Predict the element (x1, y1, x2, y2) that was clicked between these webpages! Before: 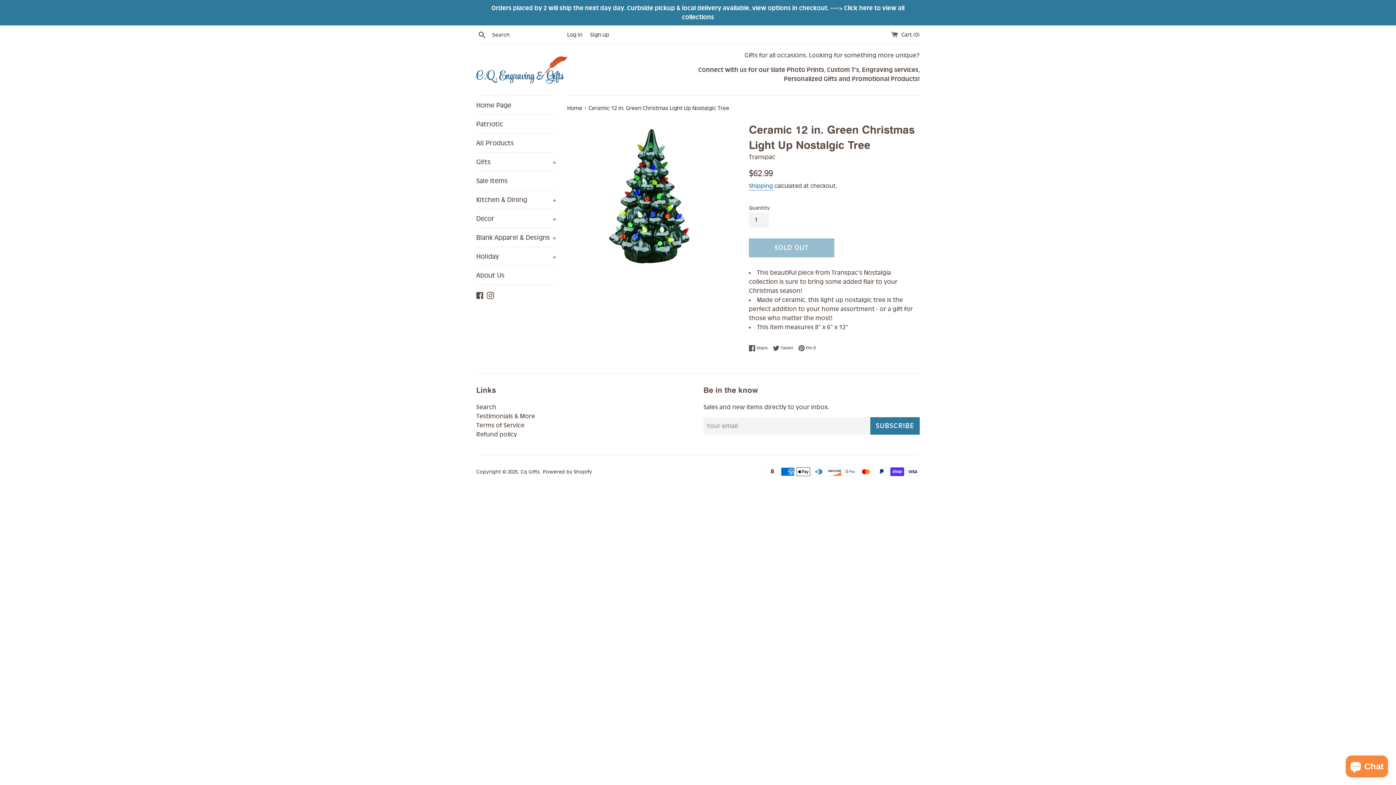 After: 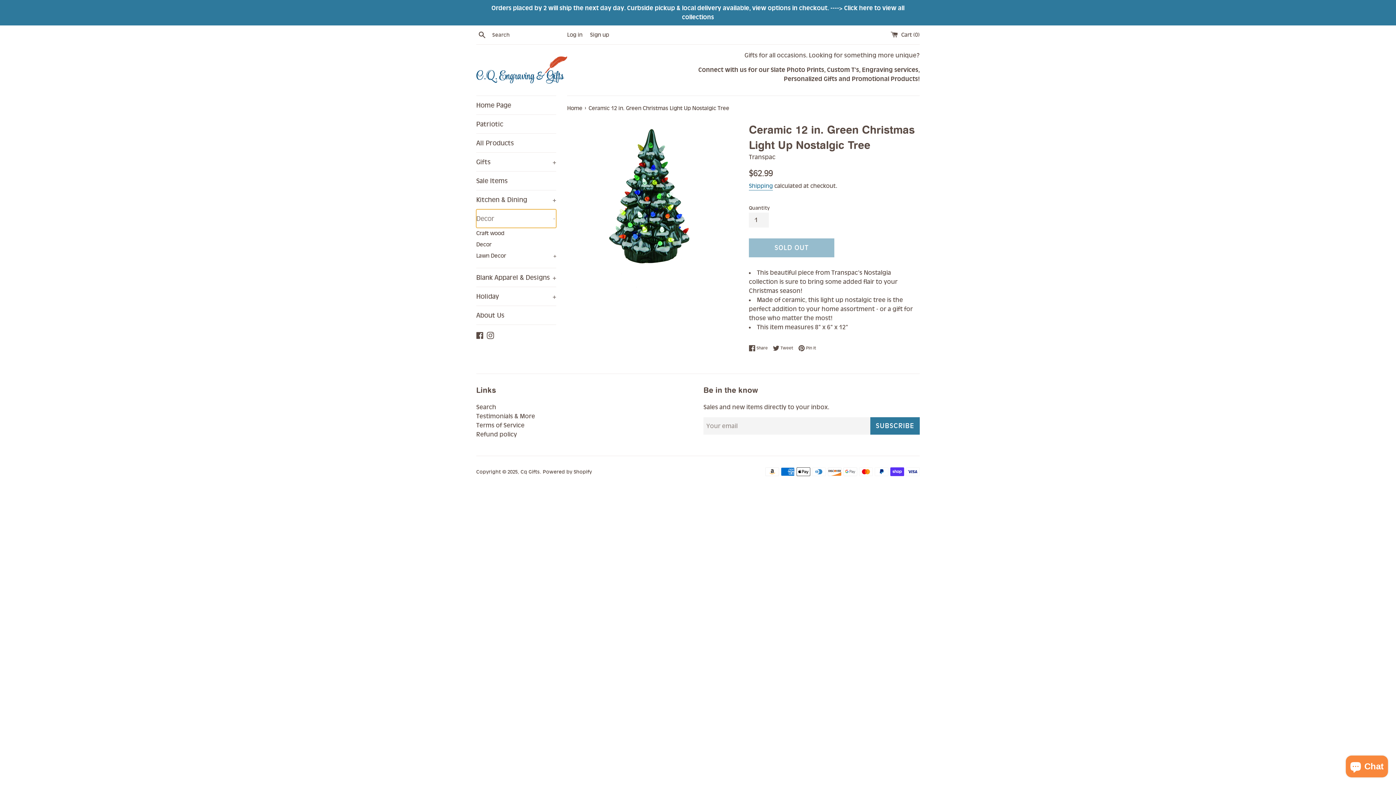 Action: label: Decor
+ bbox: (476, 209, 556, 228)